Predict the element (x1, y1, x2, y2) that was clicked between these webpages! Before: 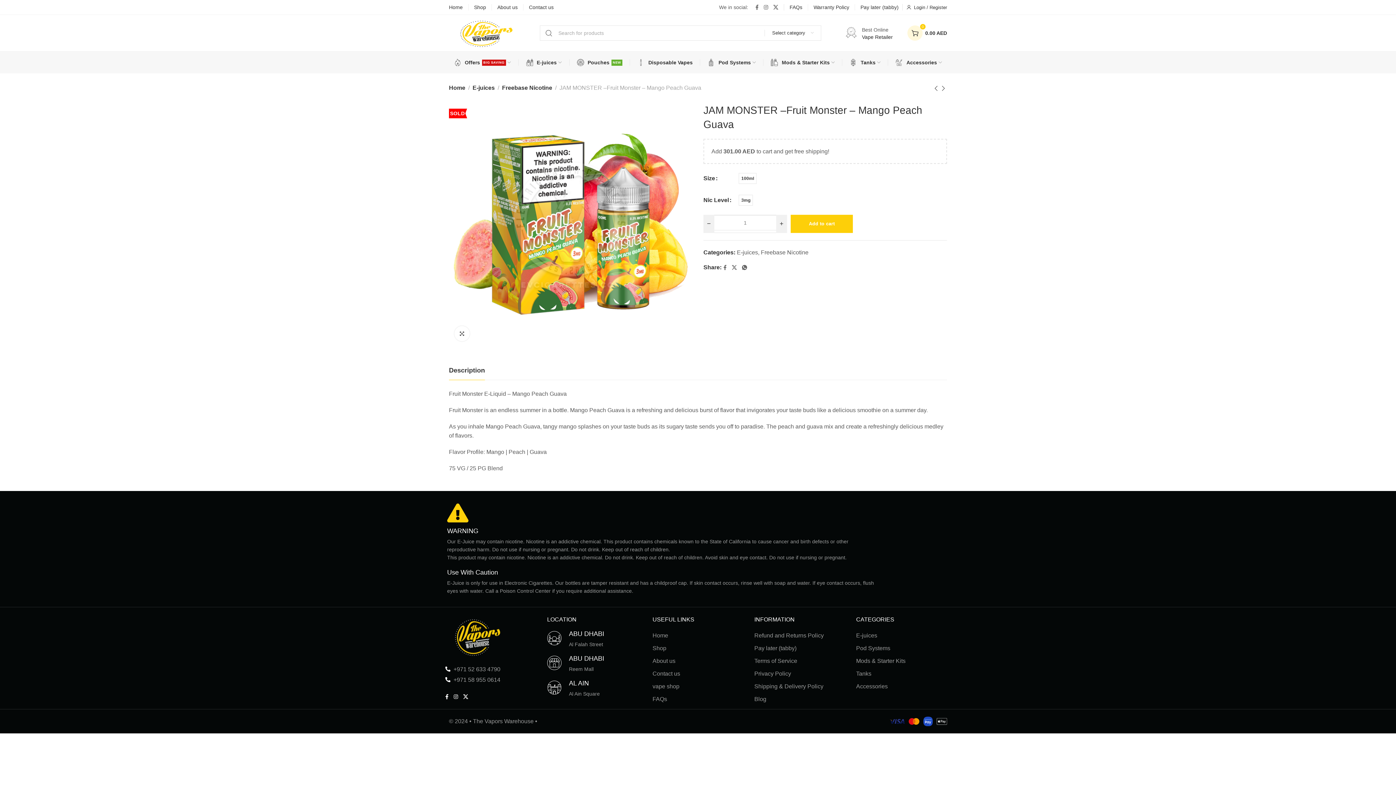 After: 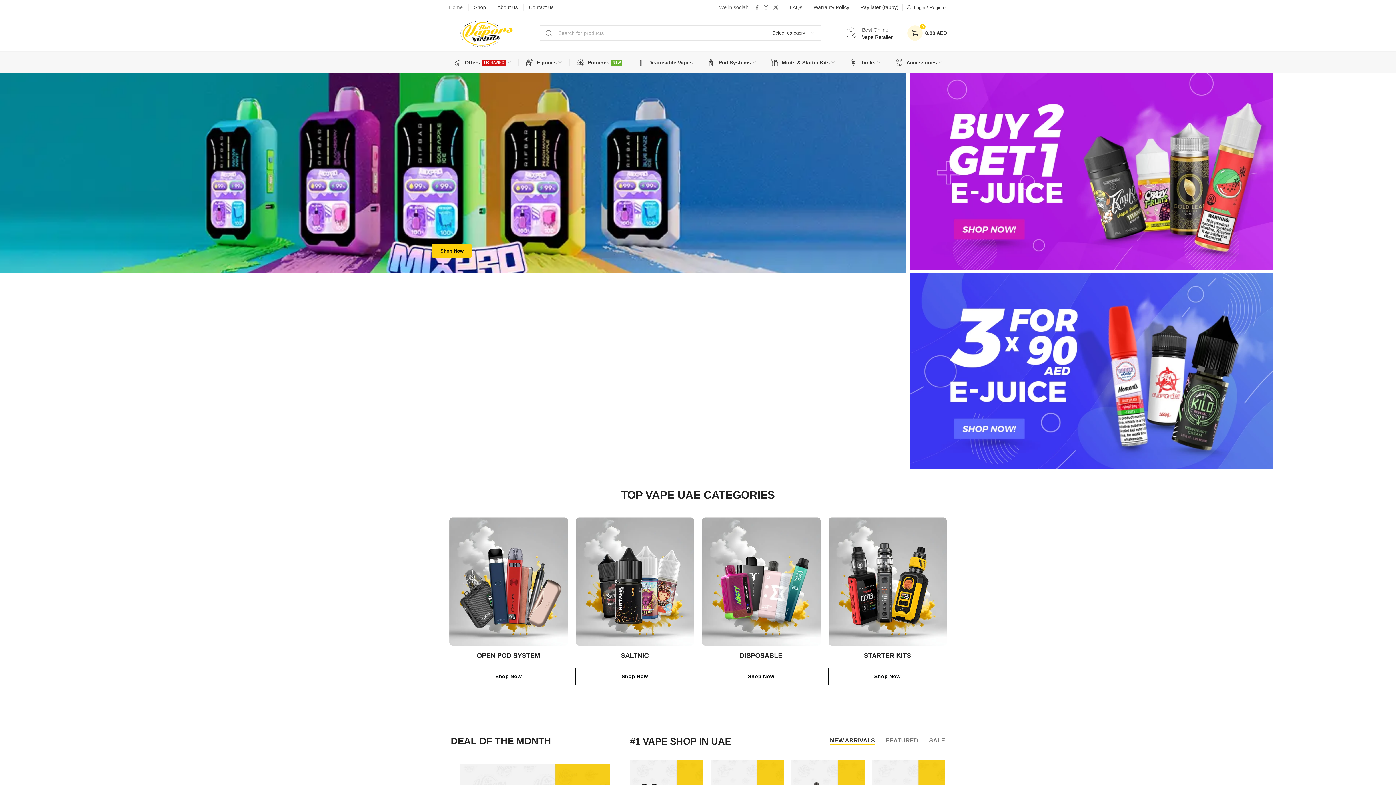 Action: bbox: (449, 84, 465, 90) label: Home